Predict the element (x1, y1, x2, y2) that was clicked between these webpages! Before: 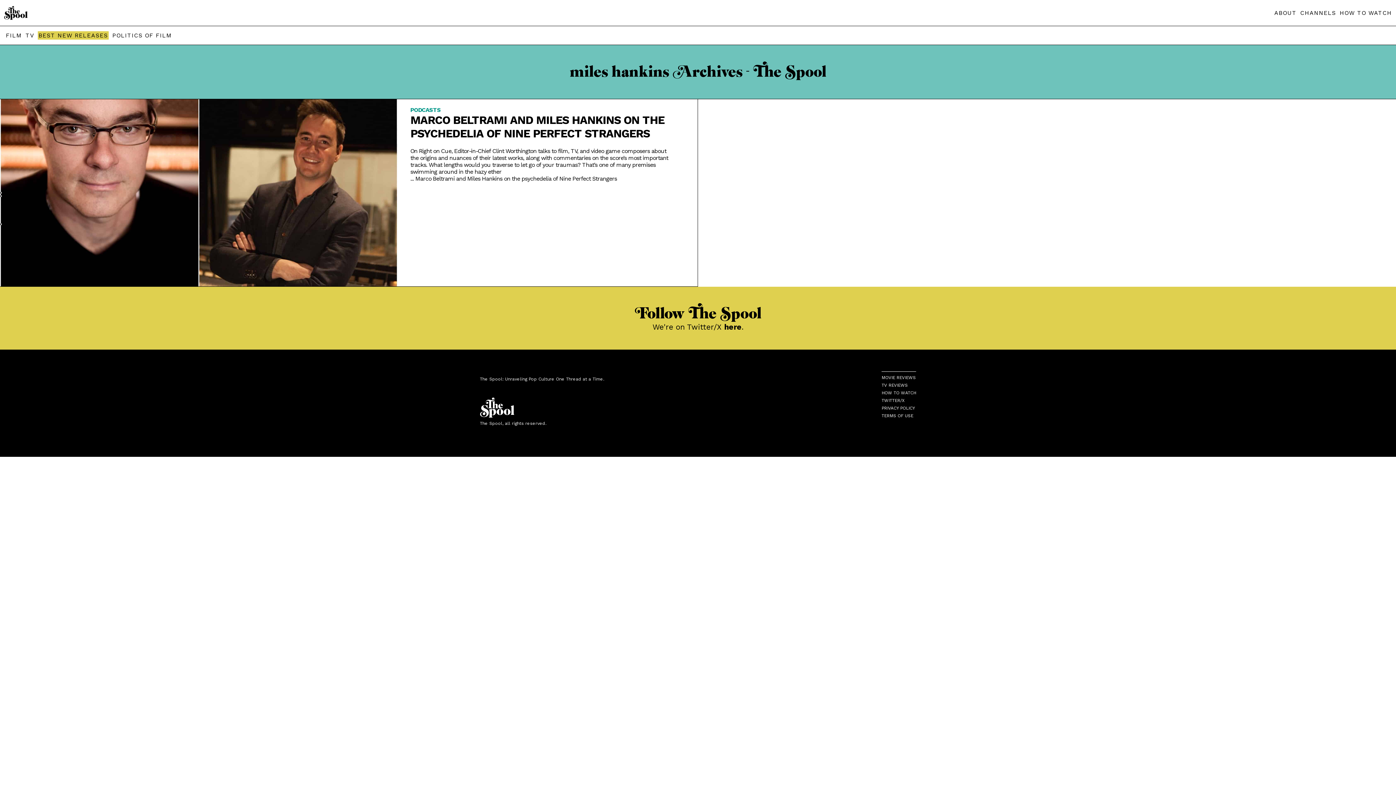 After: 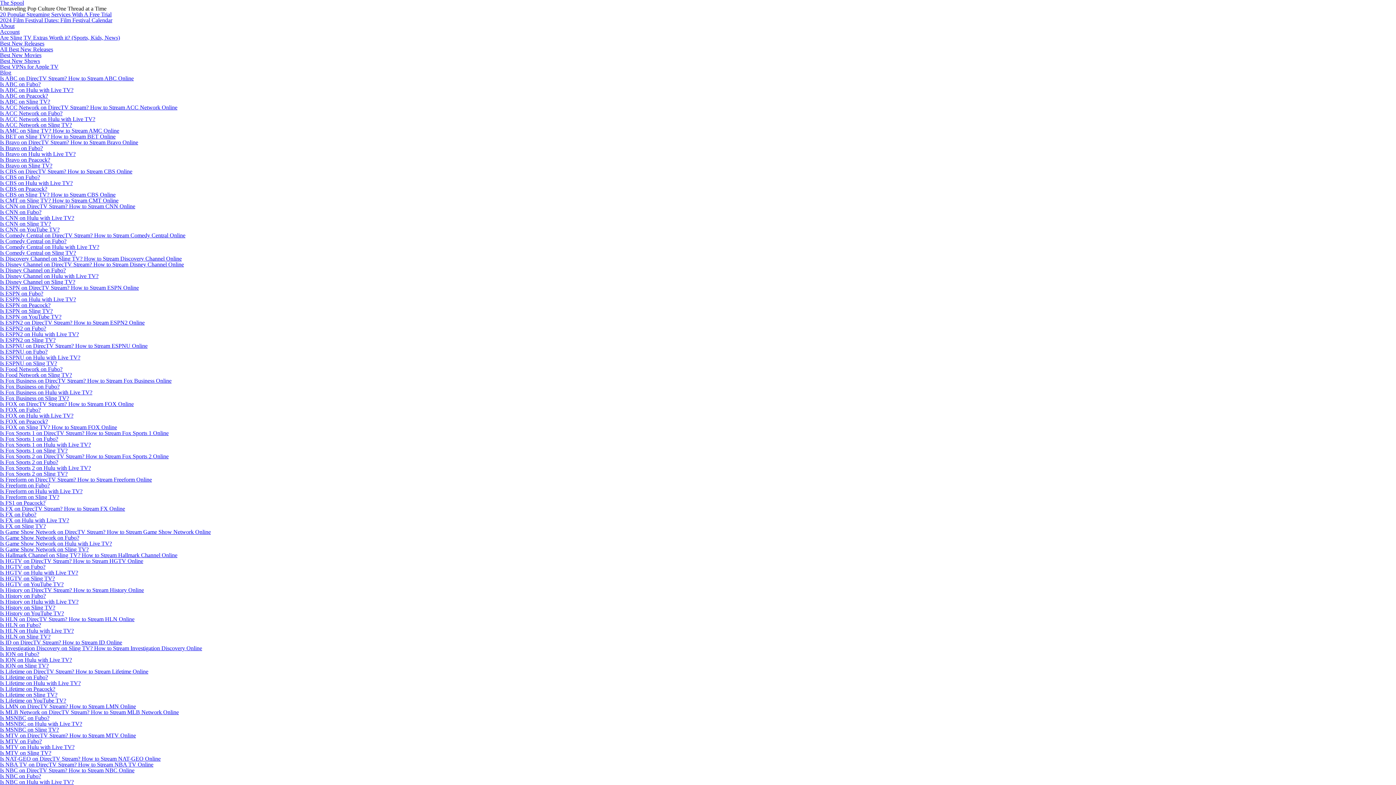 Action: bbox: (881, 413, 916, 418) label: TERMS OF USE